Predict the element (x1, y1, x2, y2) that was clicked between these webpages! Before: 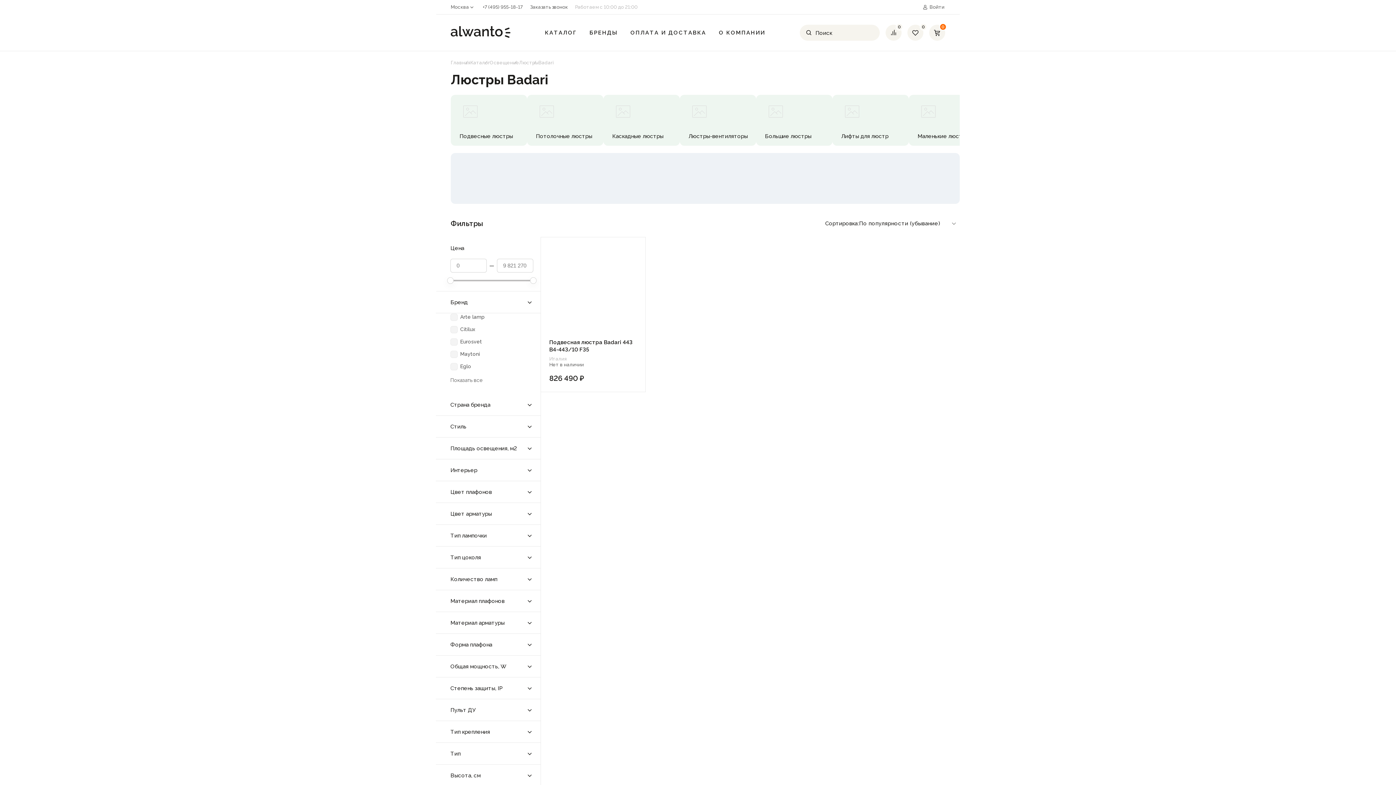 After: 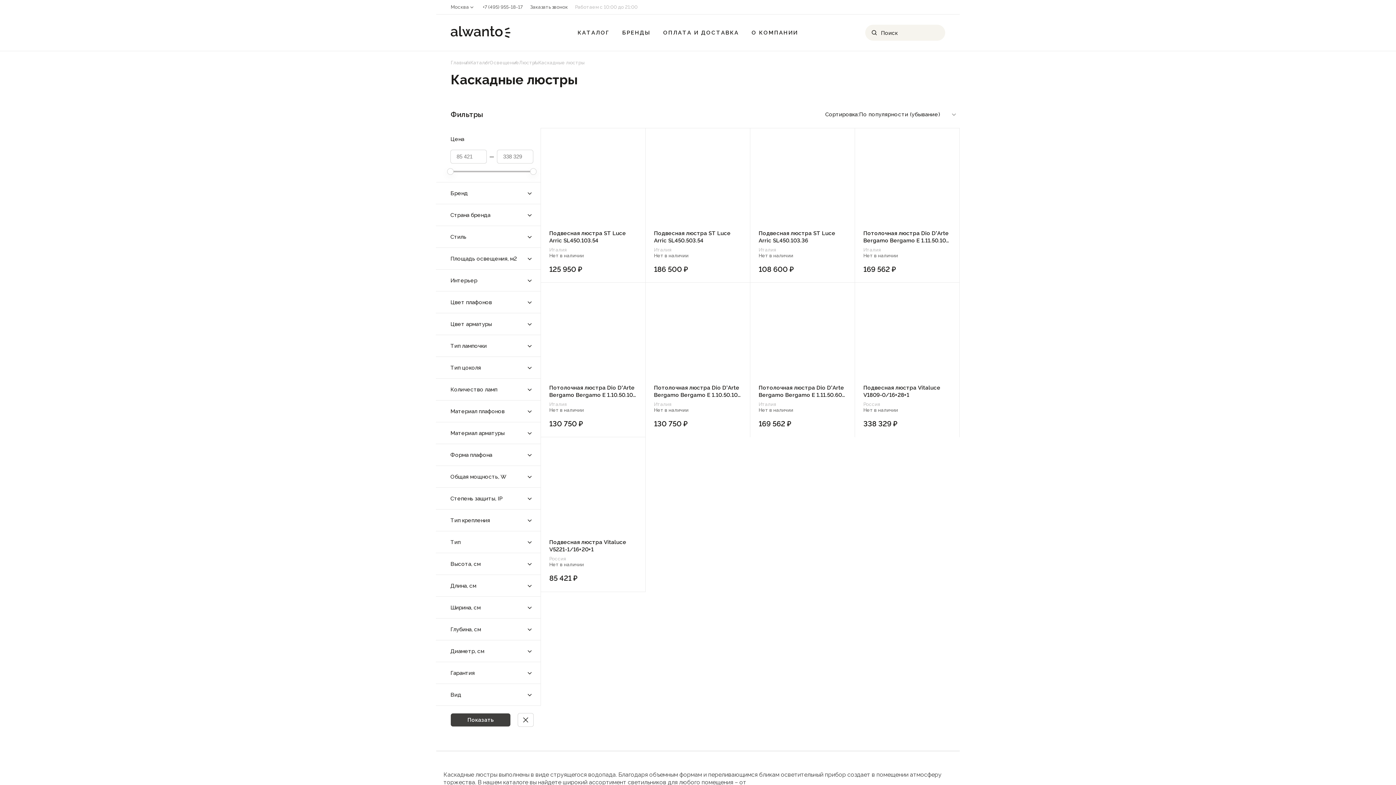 Action: label: Каскадные люстры bbox: (603, 94, 680, 145)